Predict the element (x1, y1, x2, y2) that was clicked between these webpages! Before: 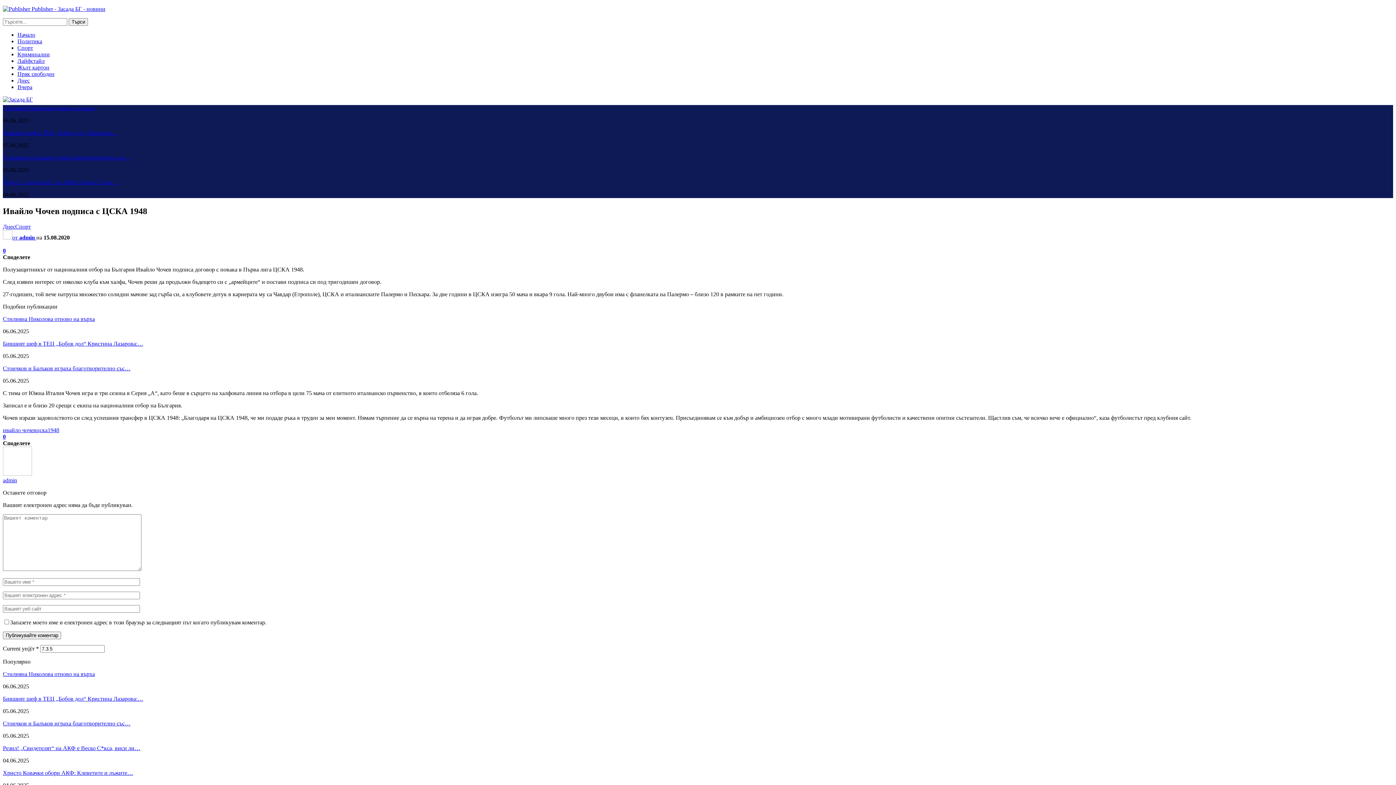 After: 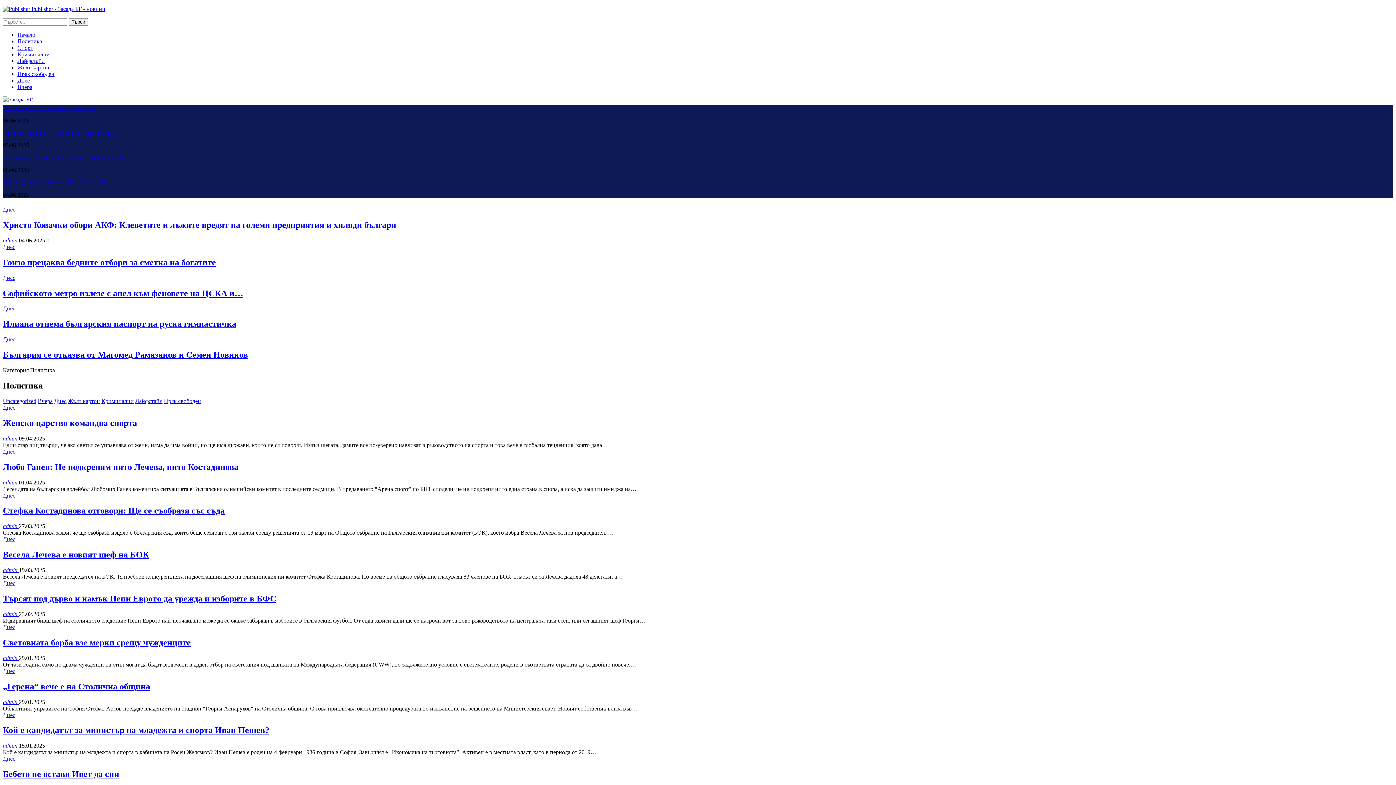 Action: bbox: (17, 38, 42, 44) label: Политика